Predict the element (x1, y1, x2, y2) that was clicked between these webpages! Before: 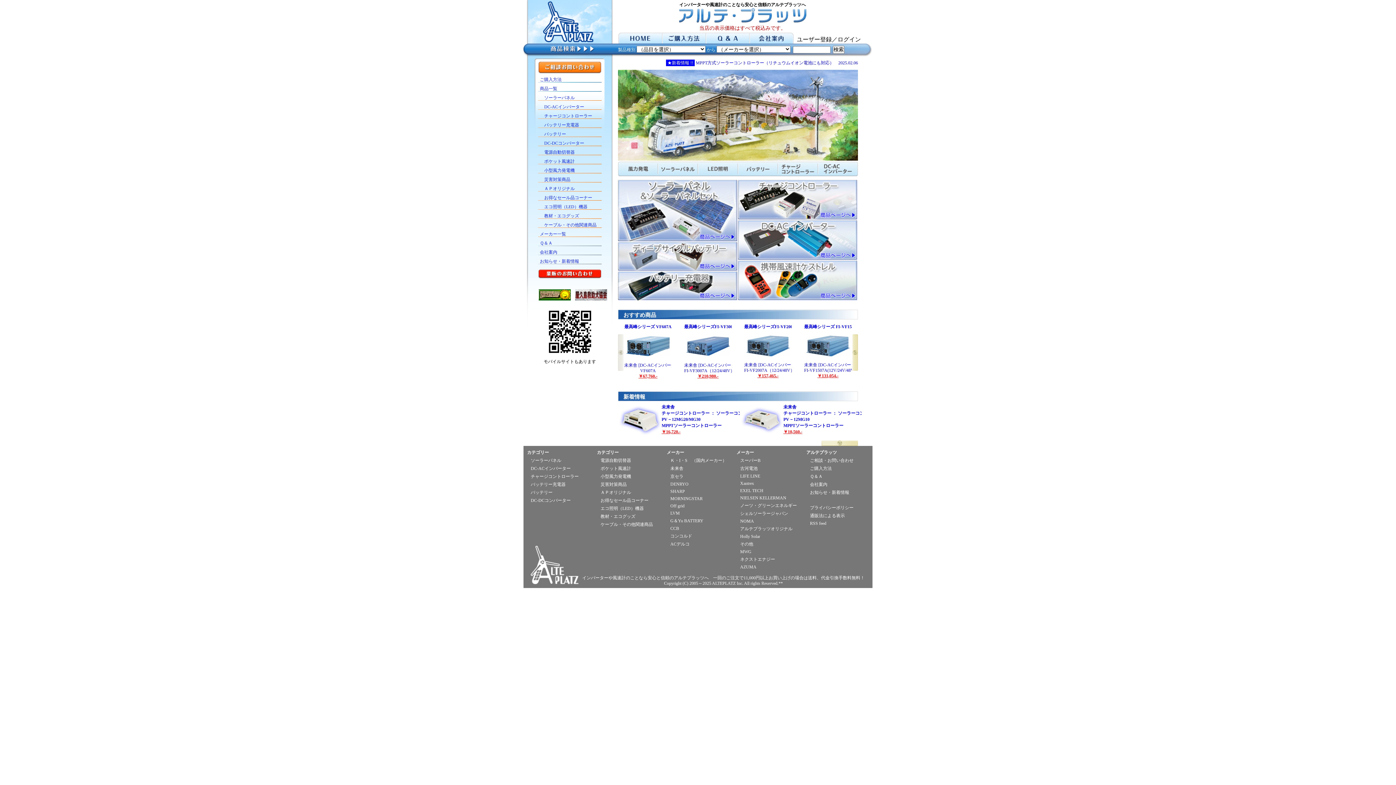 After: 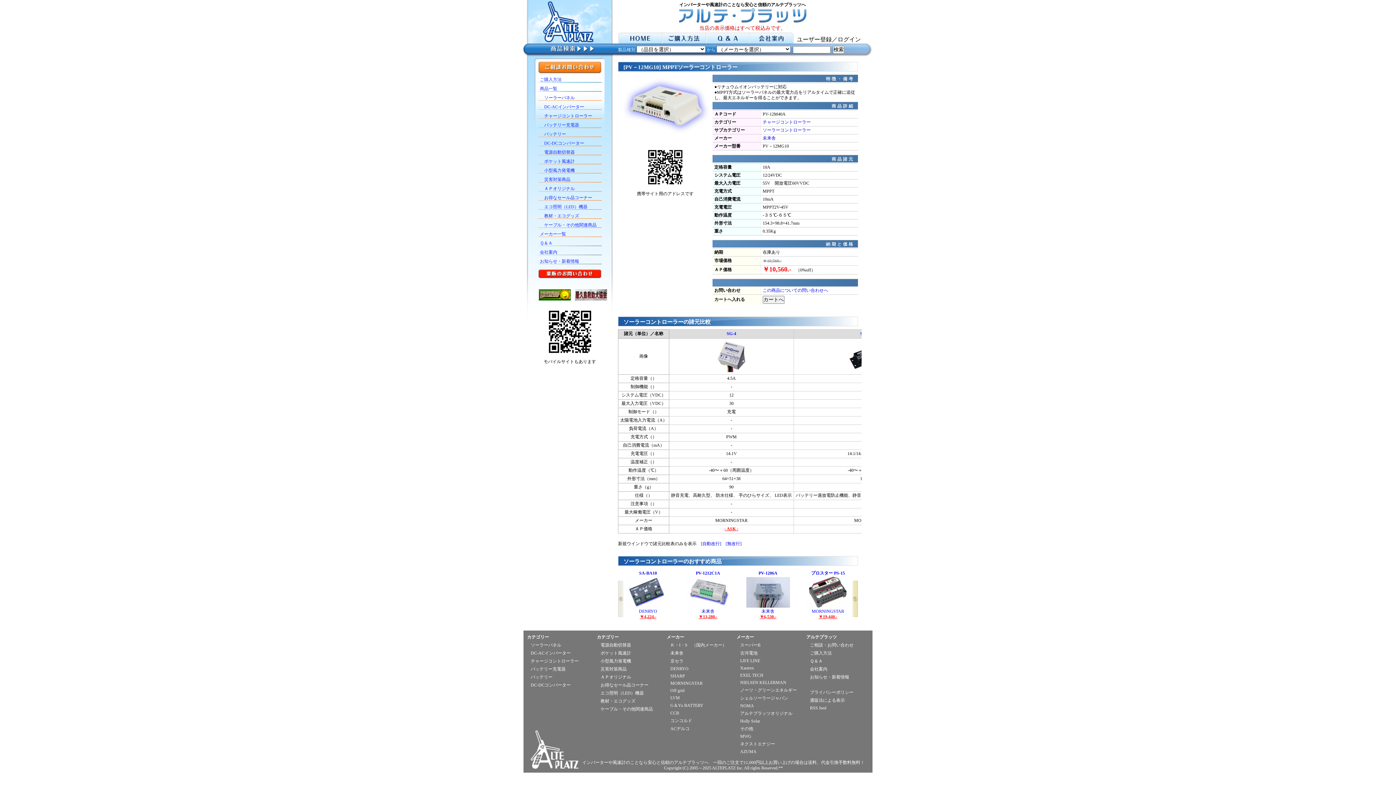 Action: bbox: (783, 429, 802, 434) label: ￥10,560.-